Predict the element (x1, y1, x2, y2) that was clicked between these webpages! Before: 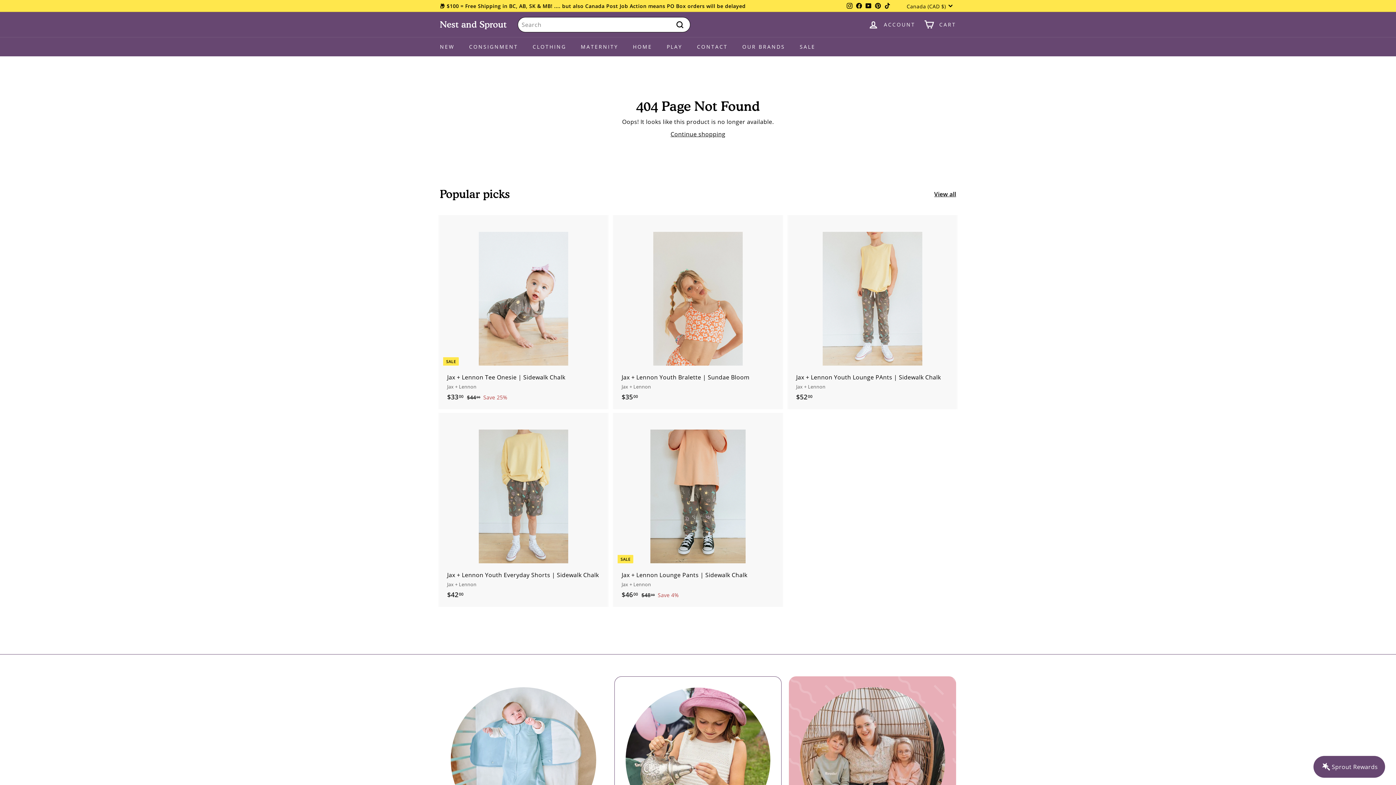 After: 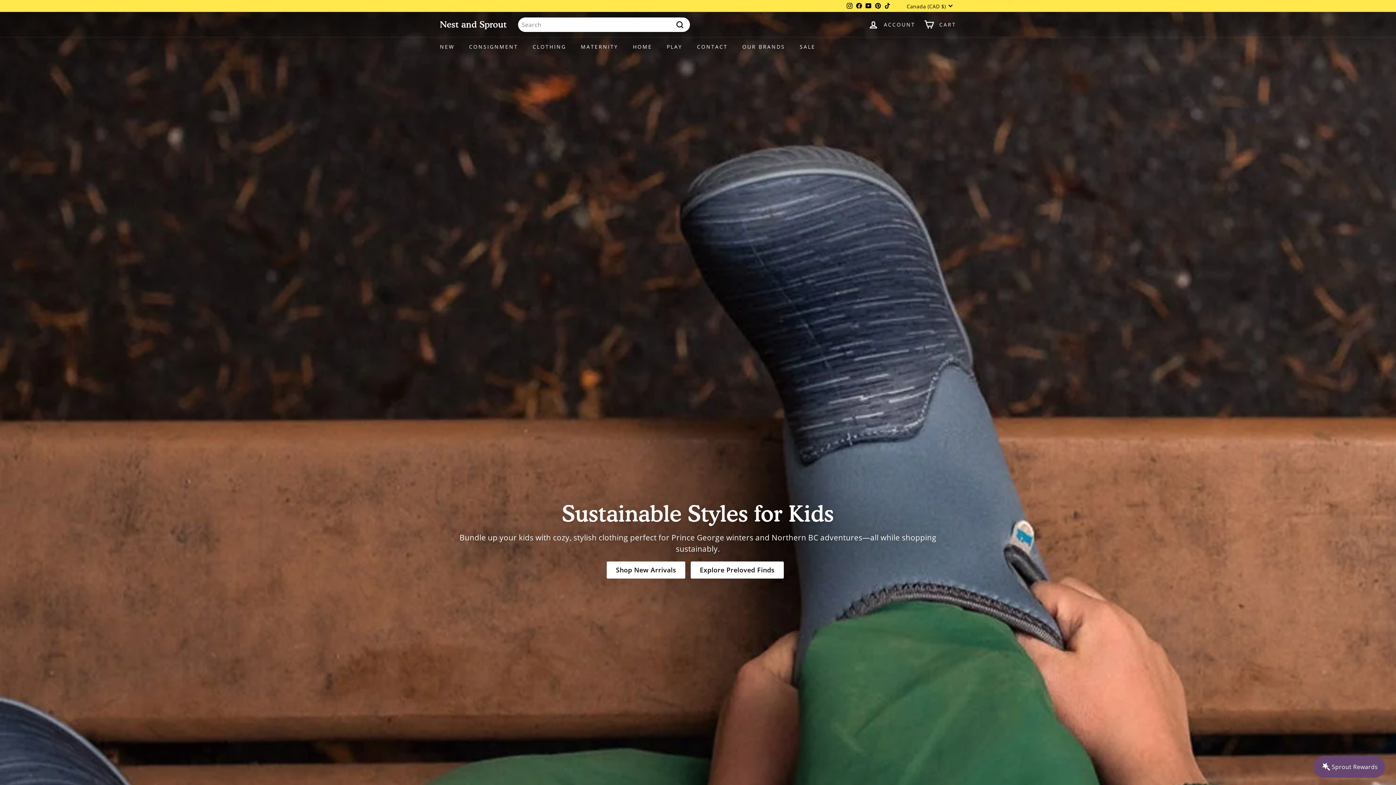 Action: bbox: (670, 130, 725, 138) label: Continue shopping